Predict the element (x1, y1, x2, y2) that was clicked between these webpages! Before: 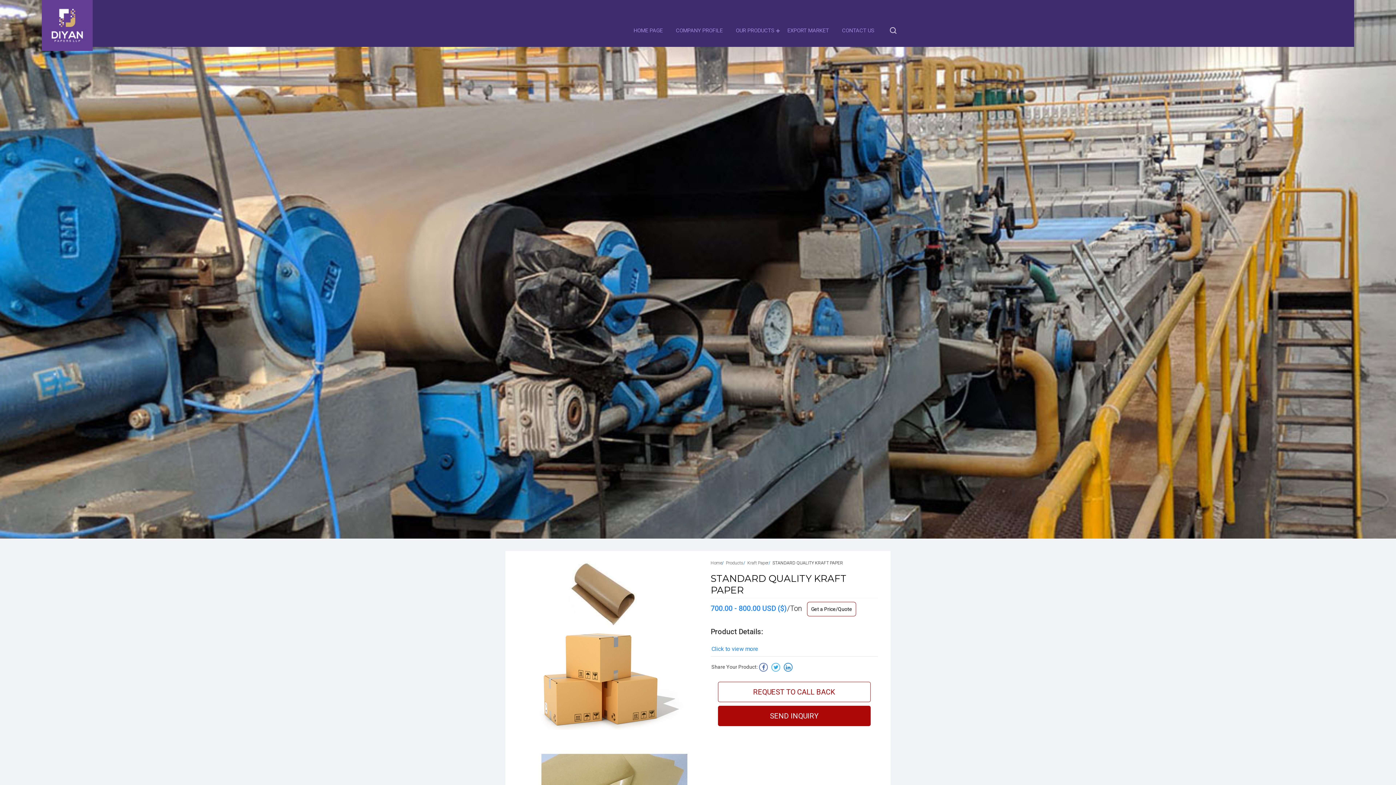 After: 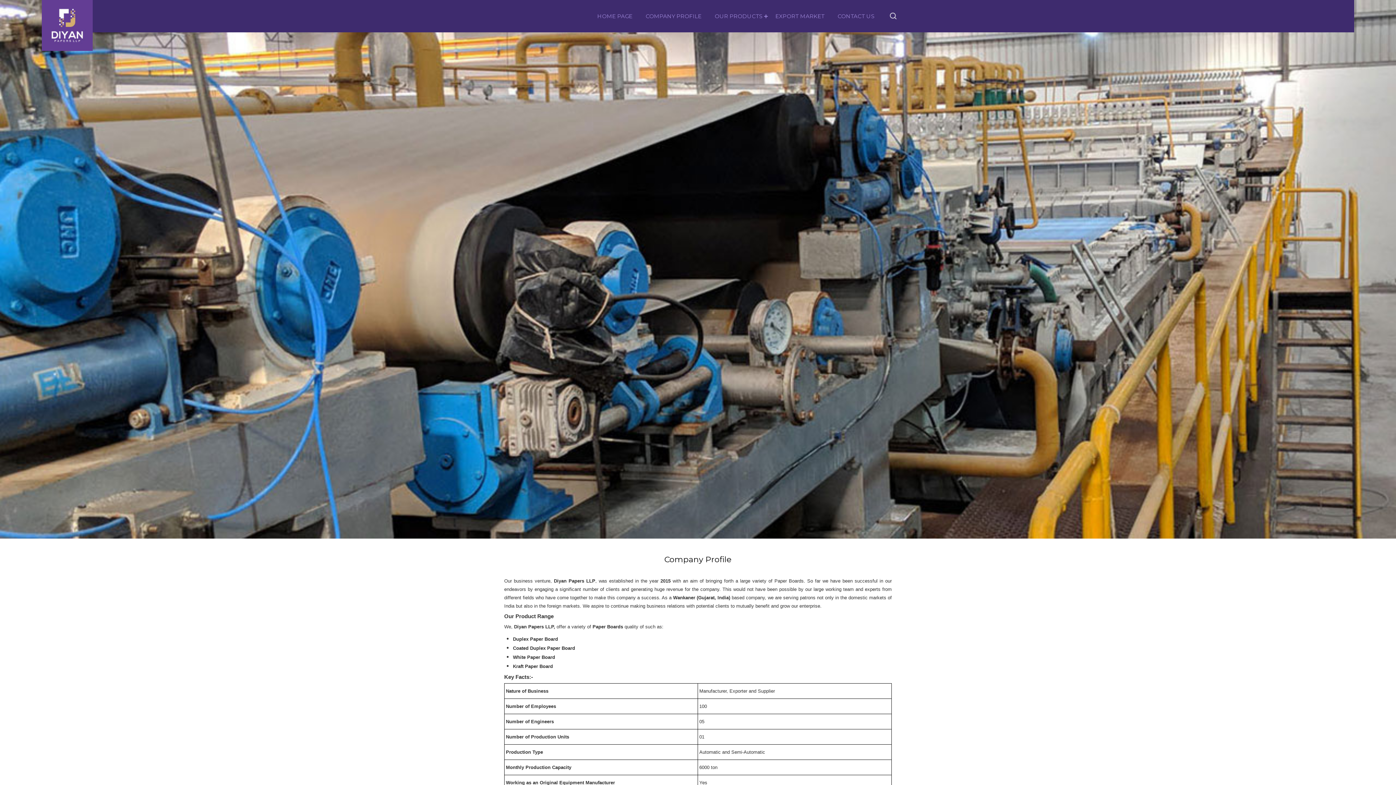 Action: bbox: (669, 23, 729, 38) label: COMPANY PROFILE